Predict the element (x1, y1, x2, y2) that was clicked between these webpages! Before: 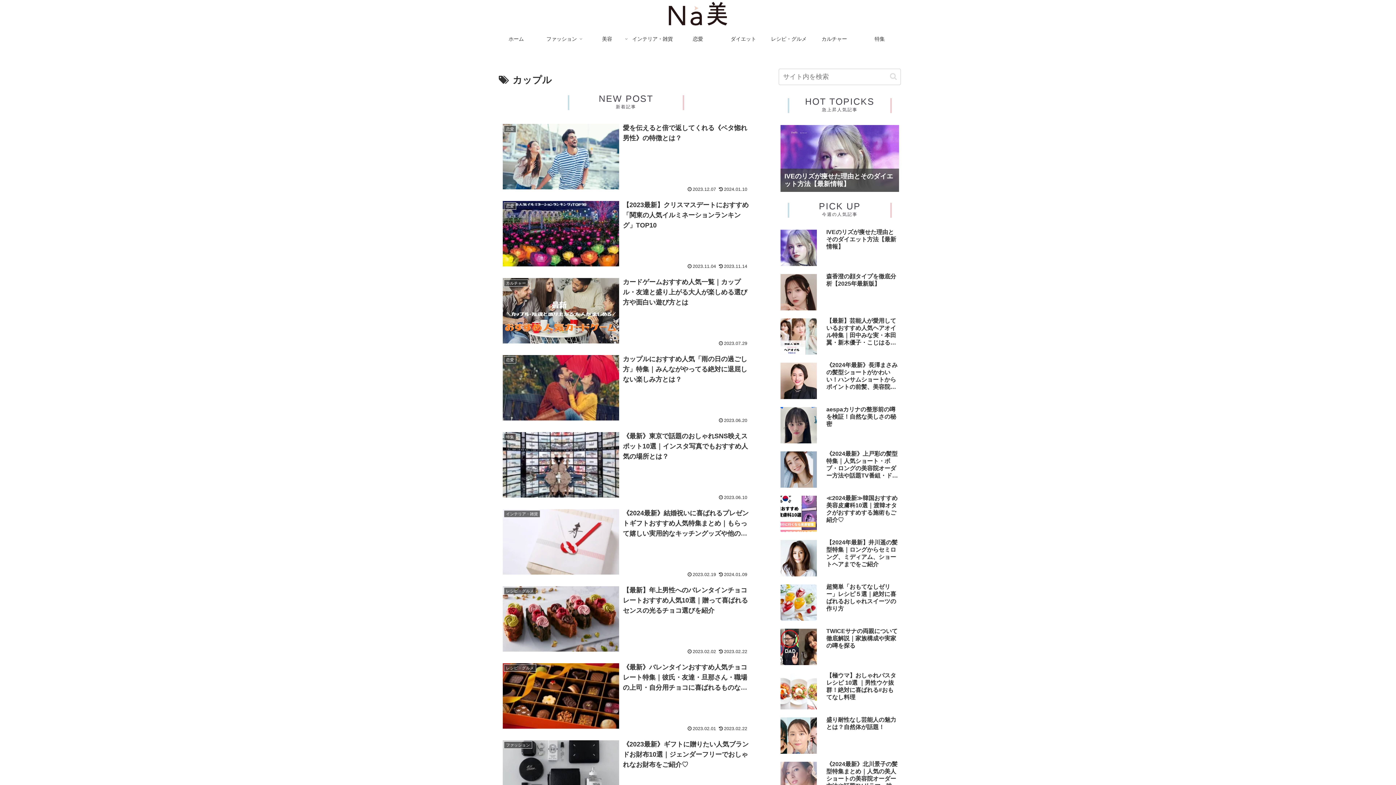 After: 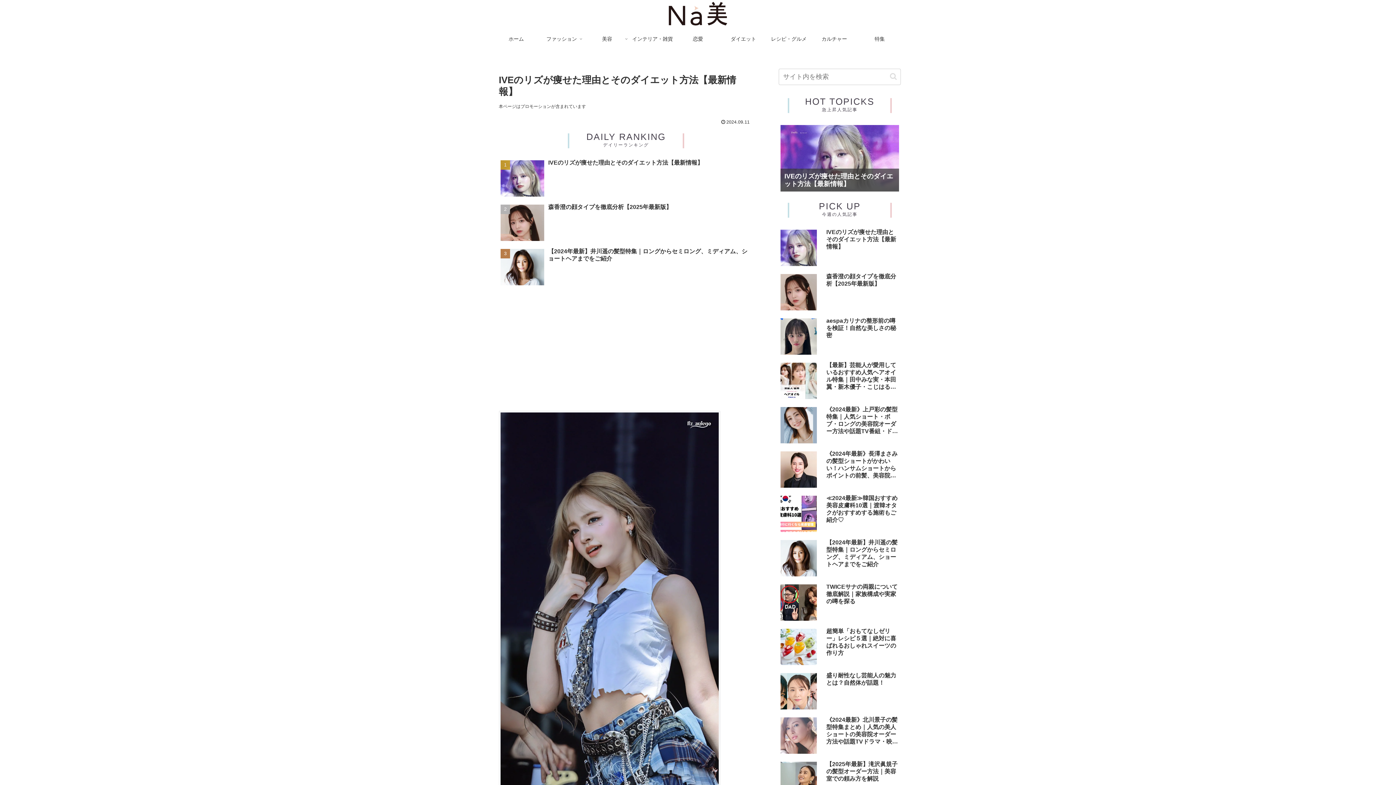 Action: label: IVEのリズが痩せた理由とそのダイエット方法【最新情報】 bbox: (778, 226, 901, 269)